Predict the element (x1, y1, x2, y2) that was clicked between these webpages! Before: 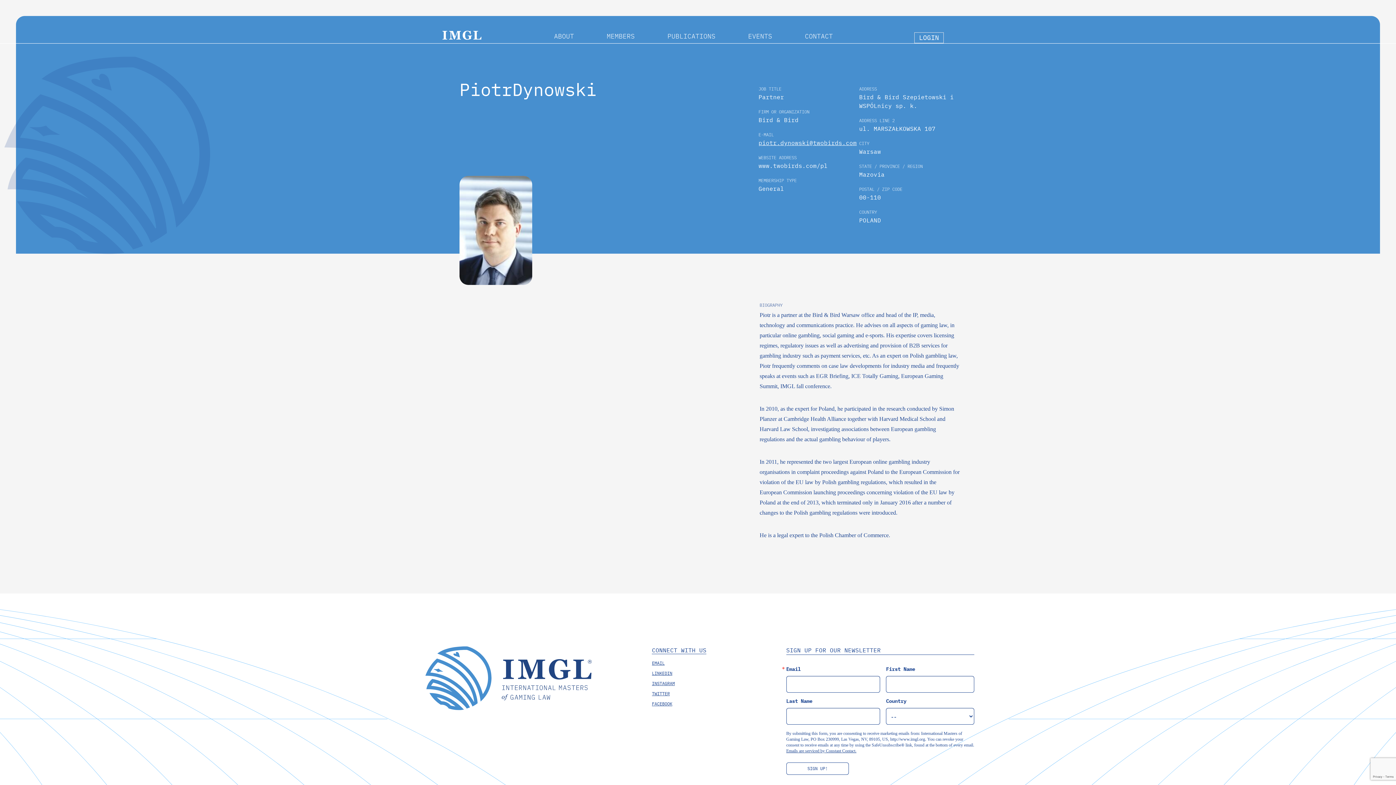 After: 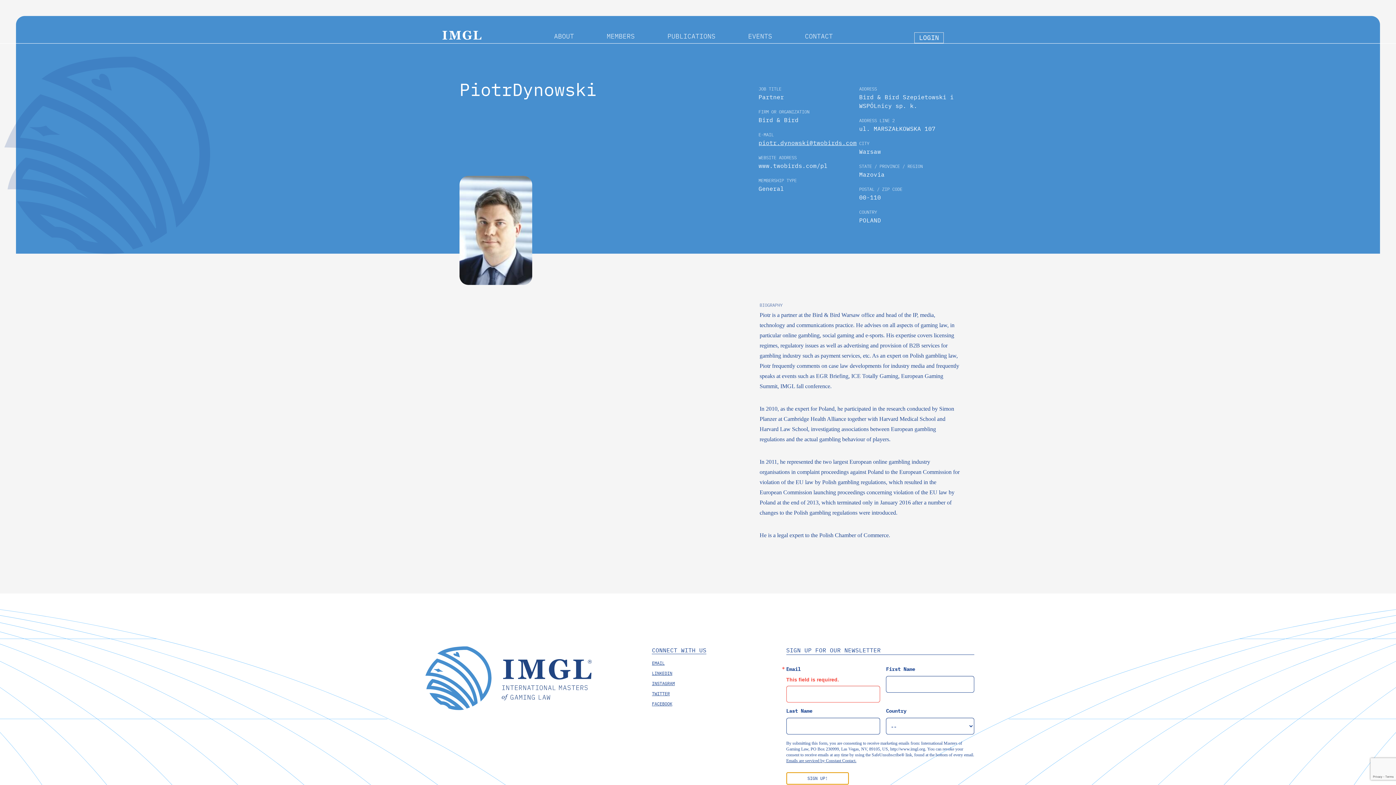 Action: bbox: (786, 762, 849, 775) label: SIGN UP!